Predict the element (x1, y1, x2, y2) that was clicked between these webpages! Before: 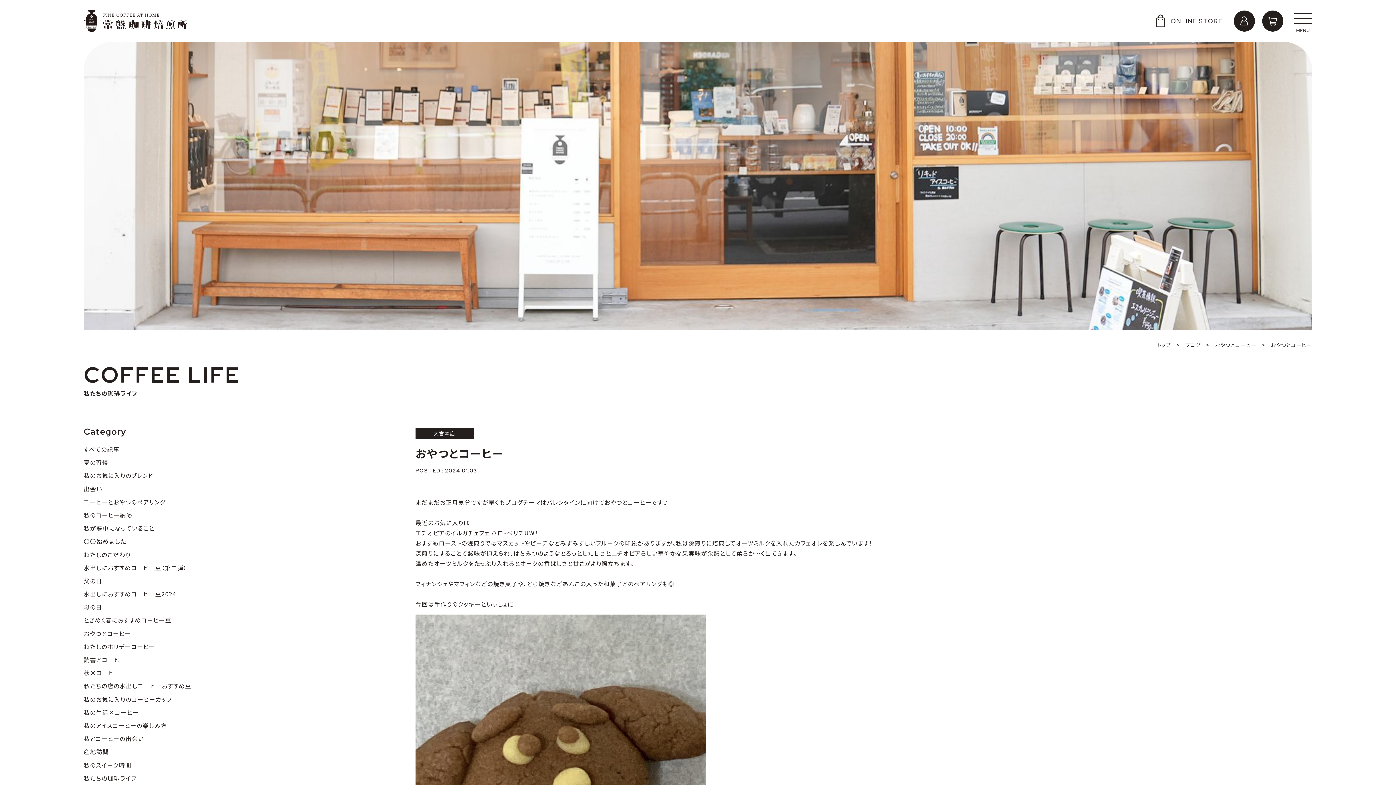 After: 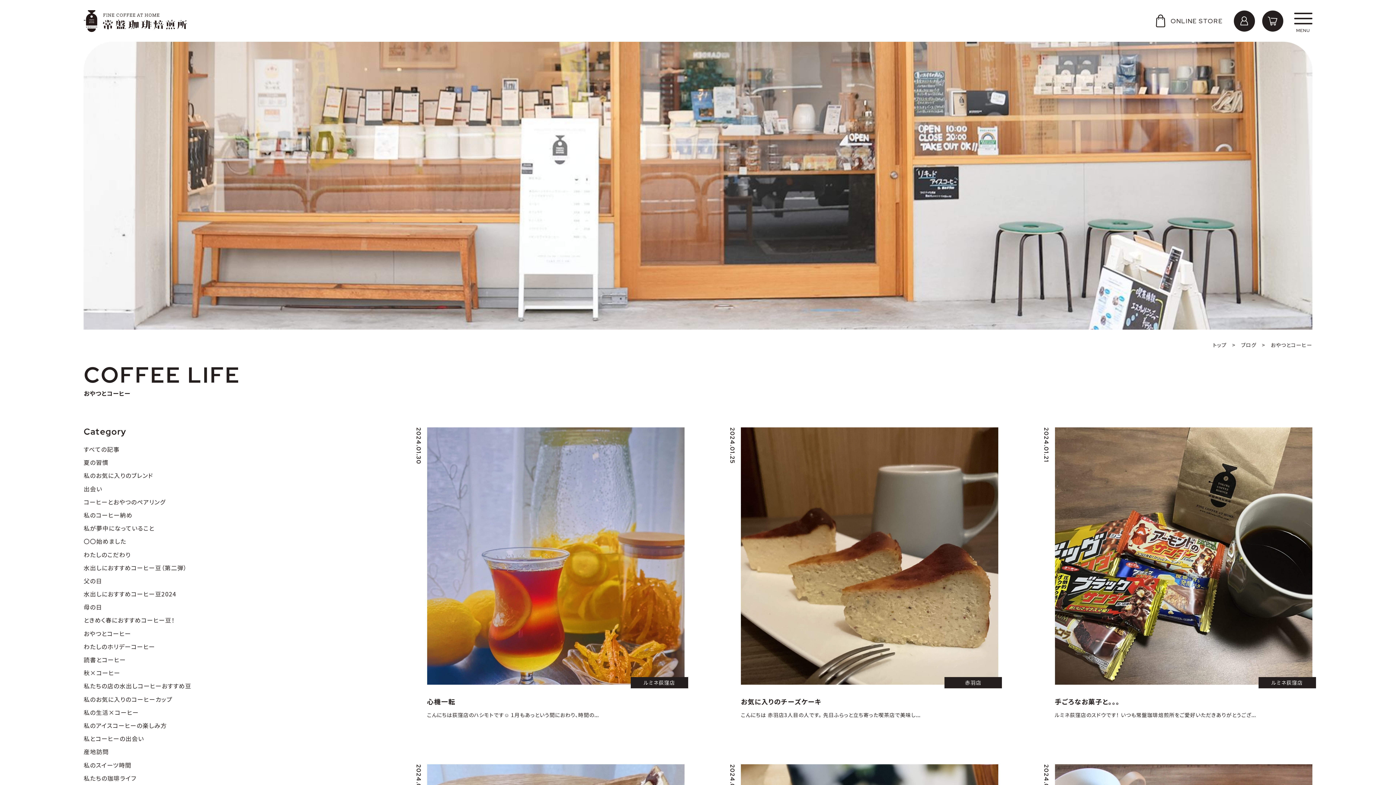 Action: bbox: (83, 629, 131, 638) label: おやつとコーヒー